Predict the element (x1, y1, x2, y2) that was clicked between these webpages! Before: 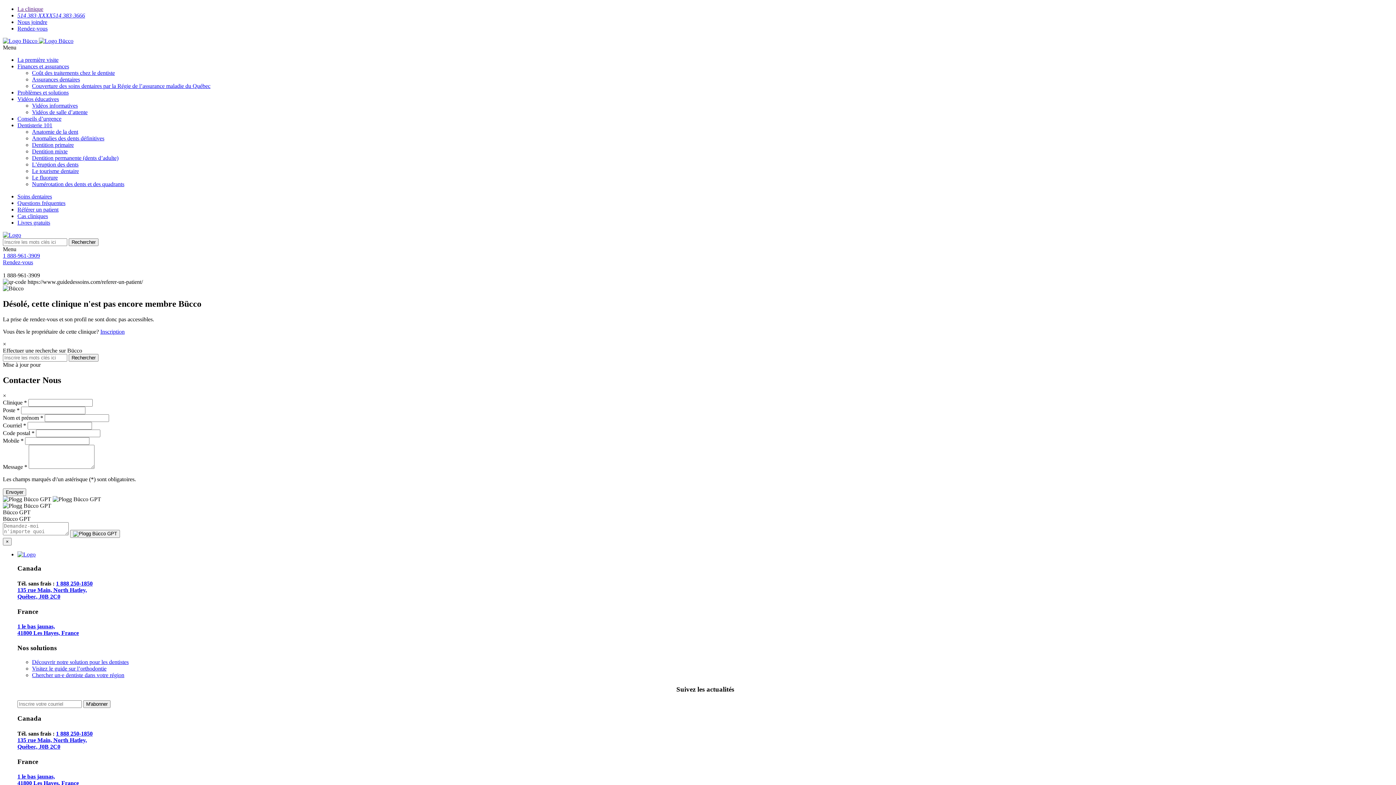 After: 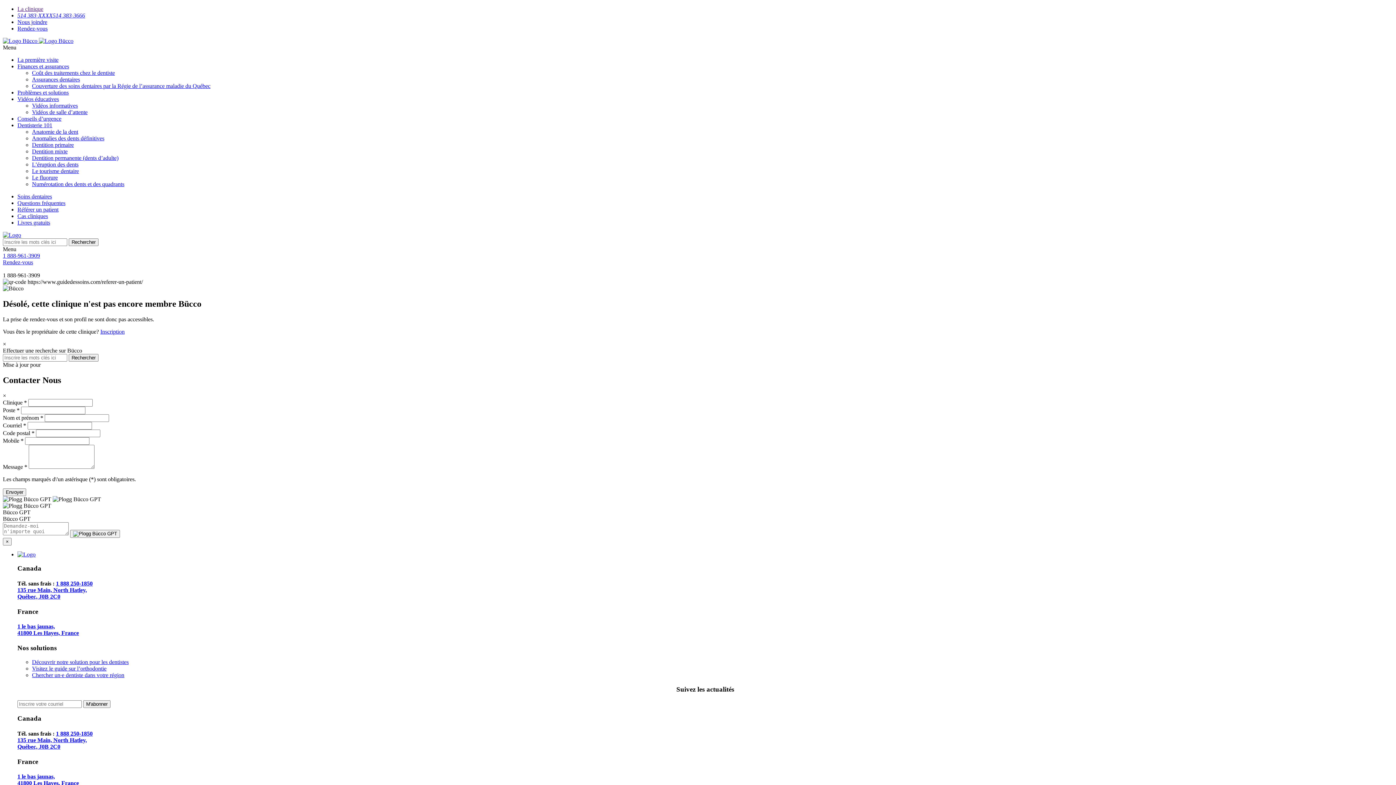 Action: bbox: (32, 659, 128, 665) label: Découvrir notre solution pour les dentistes